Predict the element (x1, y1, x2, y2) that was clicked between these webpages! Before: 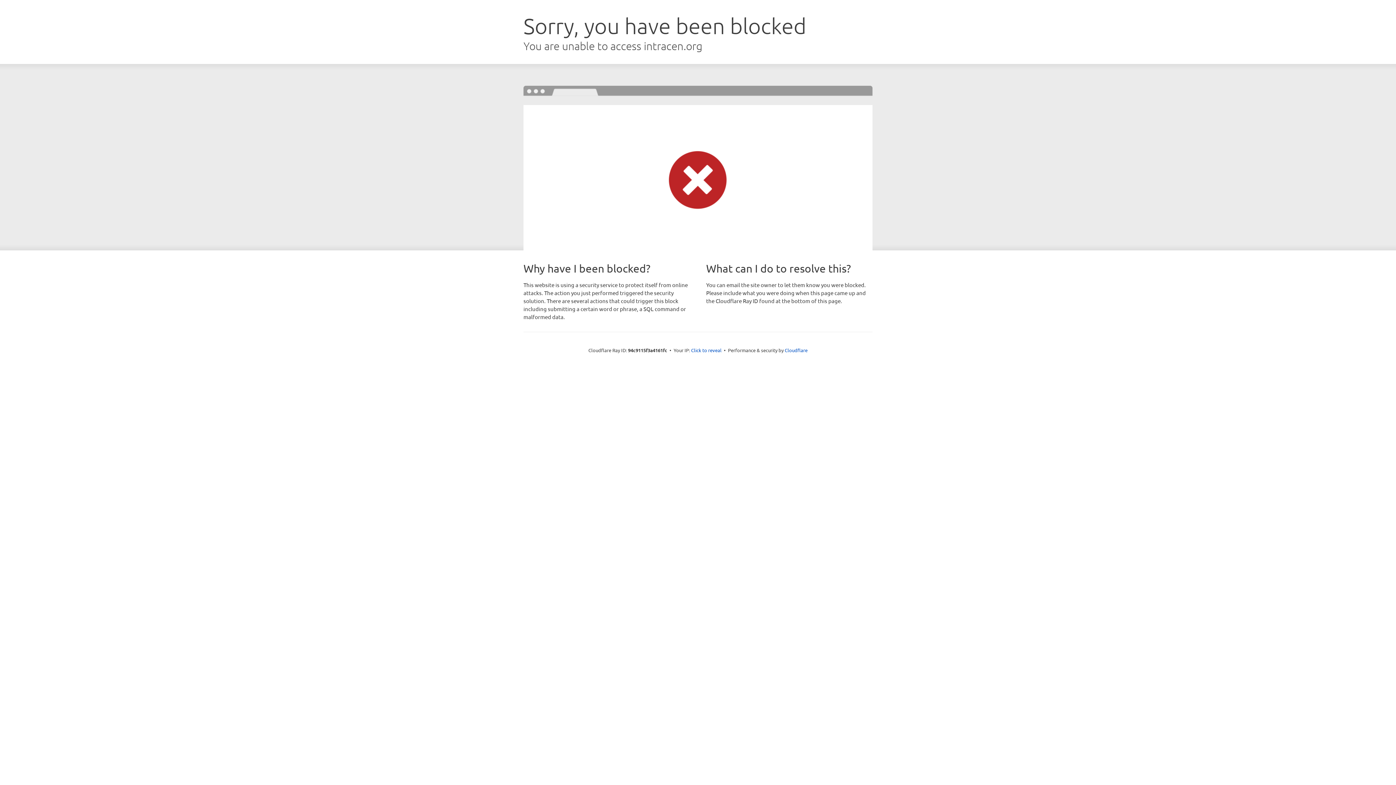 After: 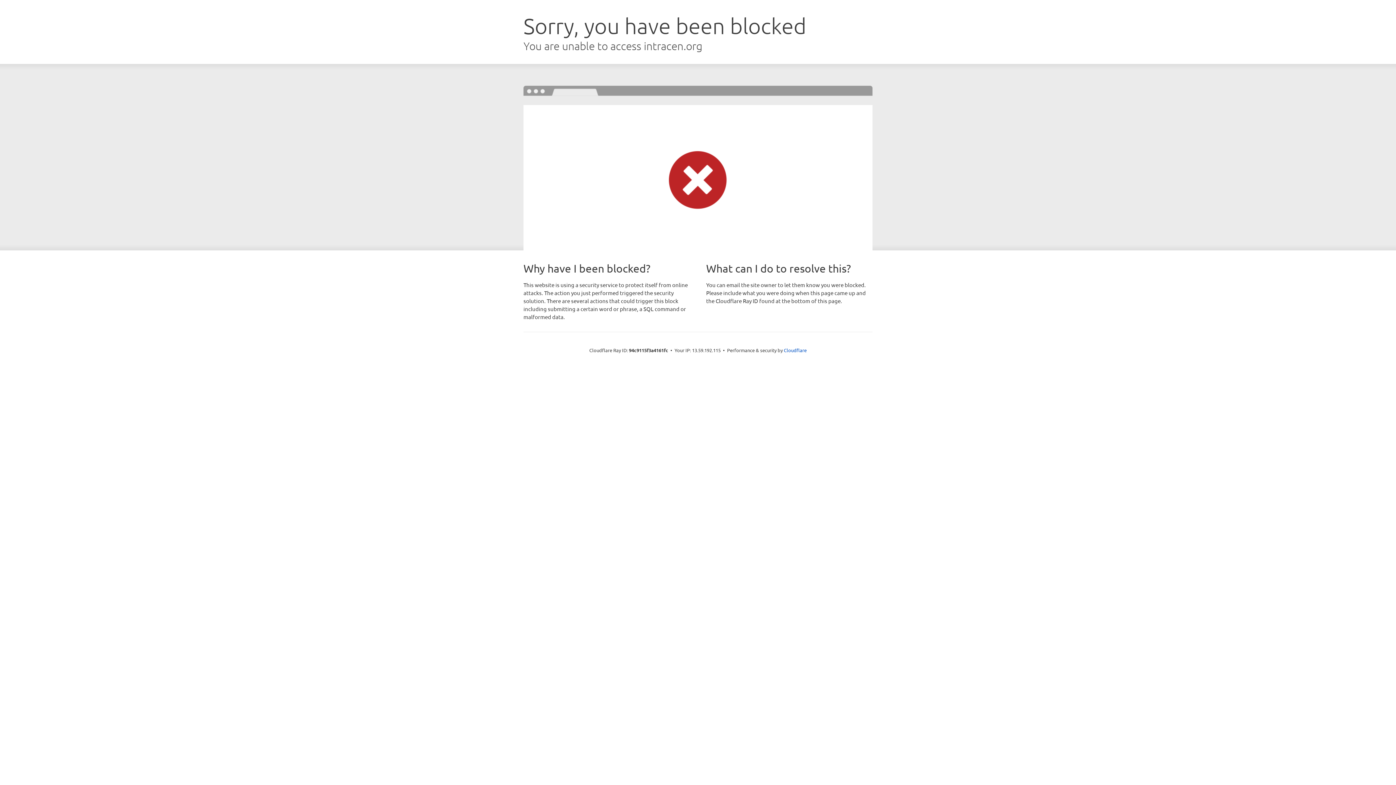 Action: bbox: (691, 346, 721, 353) label: Click to reveal